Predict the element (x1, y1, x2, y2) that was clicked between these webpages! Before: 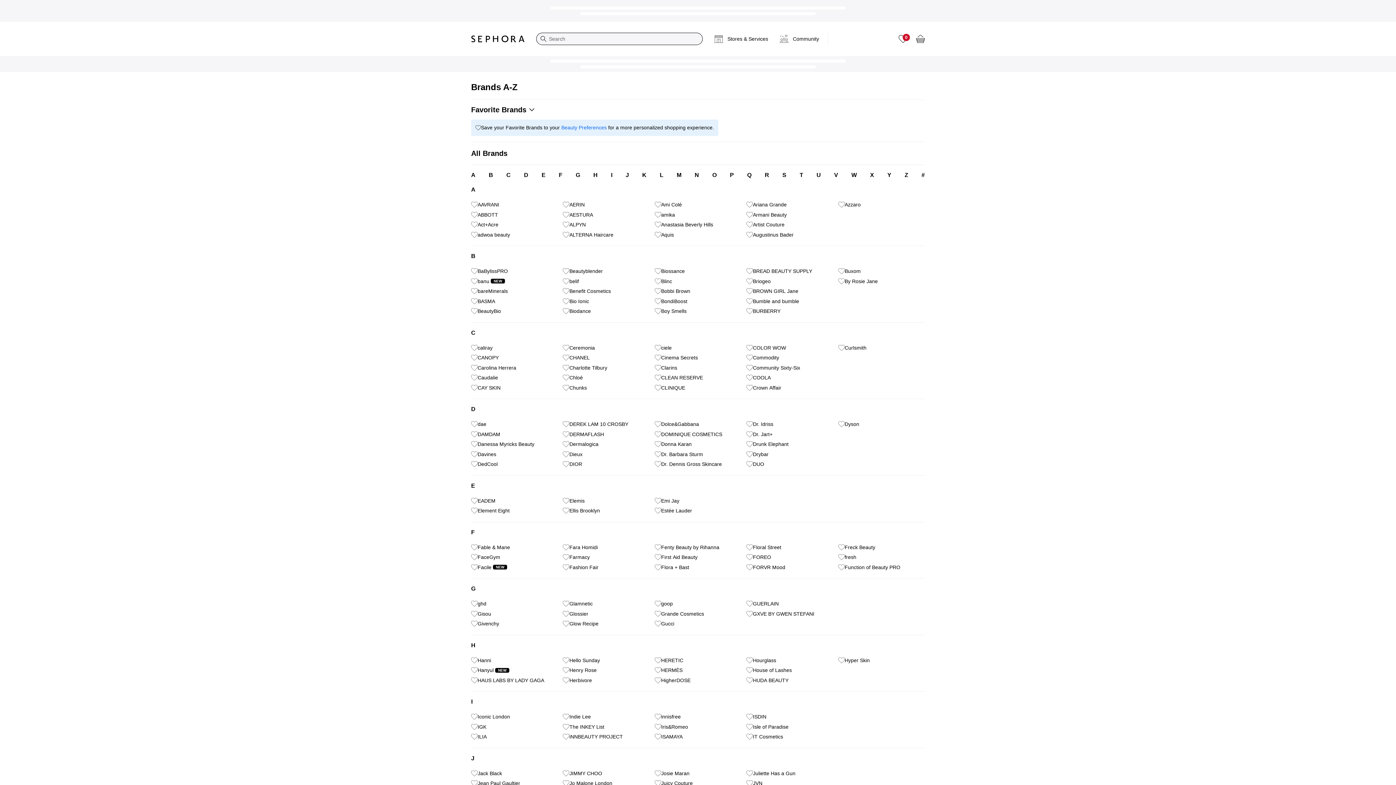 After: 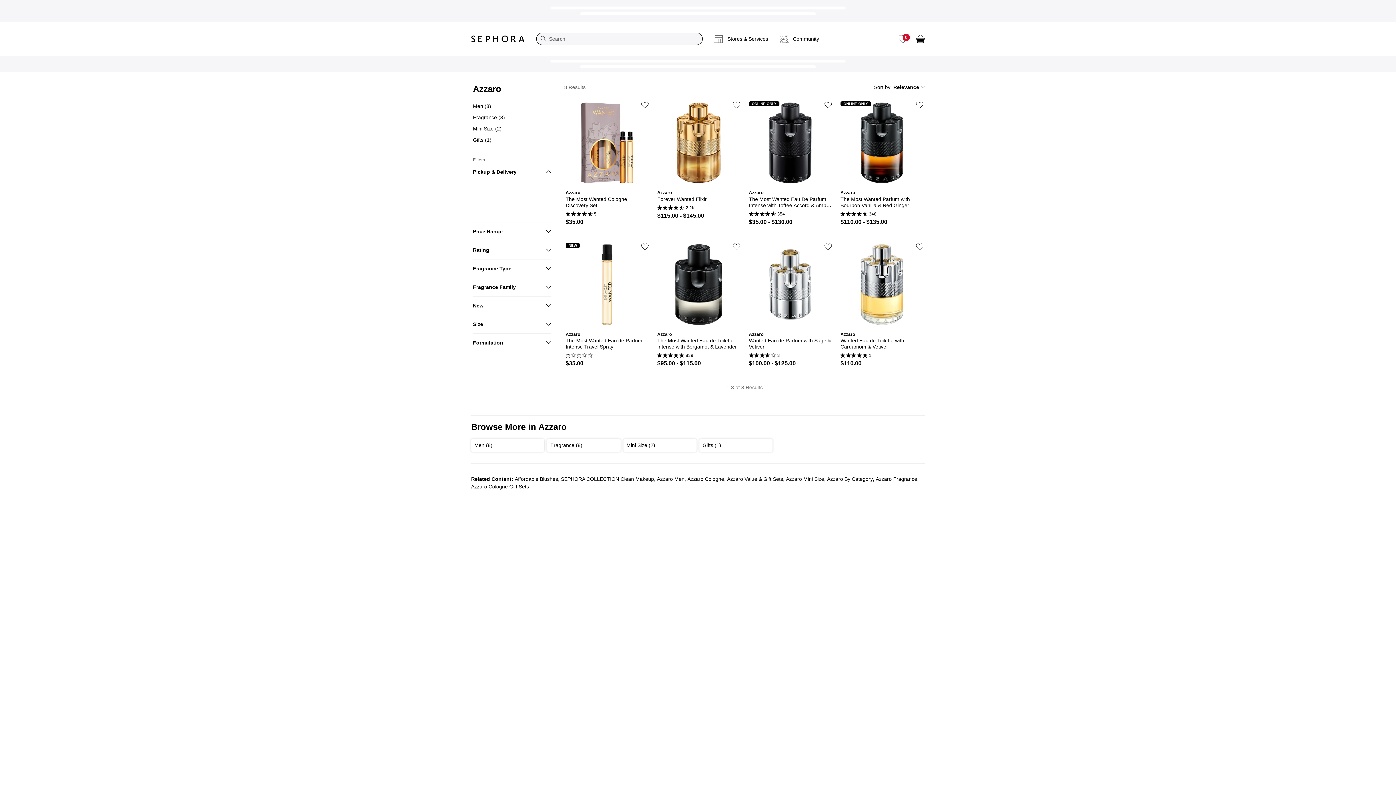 Action: bbox: (844, 200, 860, 210) label: Azzaro